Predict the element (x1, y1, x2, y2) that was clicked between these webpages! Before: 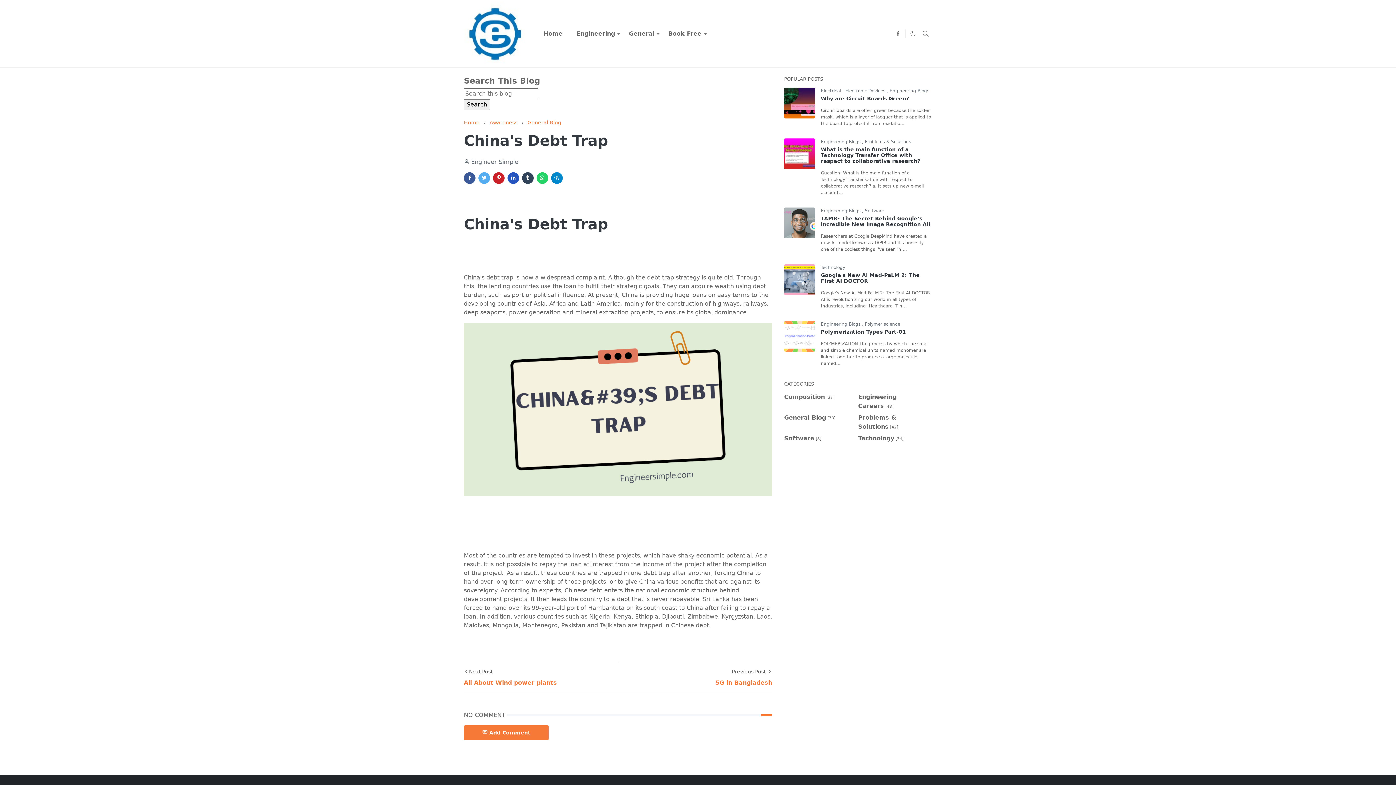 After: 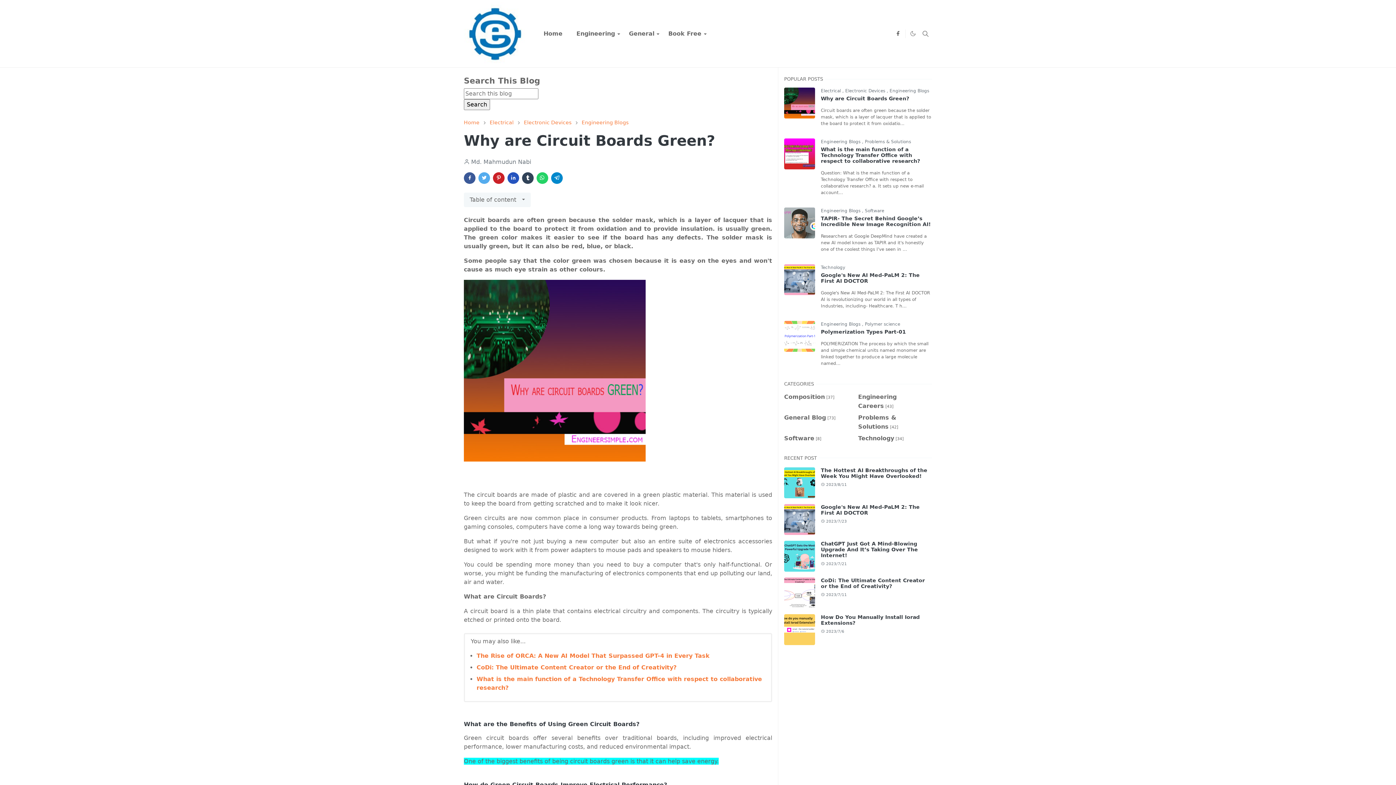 Action: bbox: (784, 87, 815, 118)